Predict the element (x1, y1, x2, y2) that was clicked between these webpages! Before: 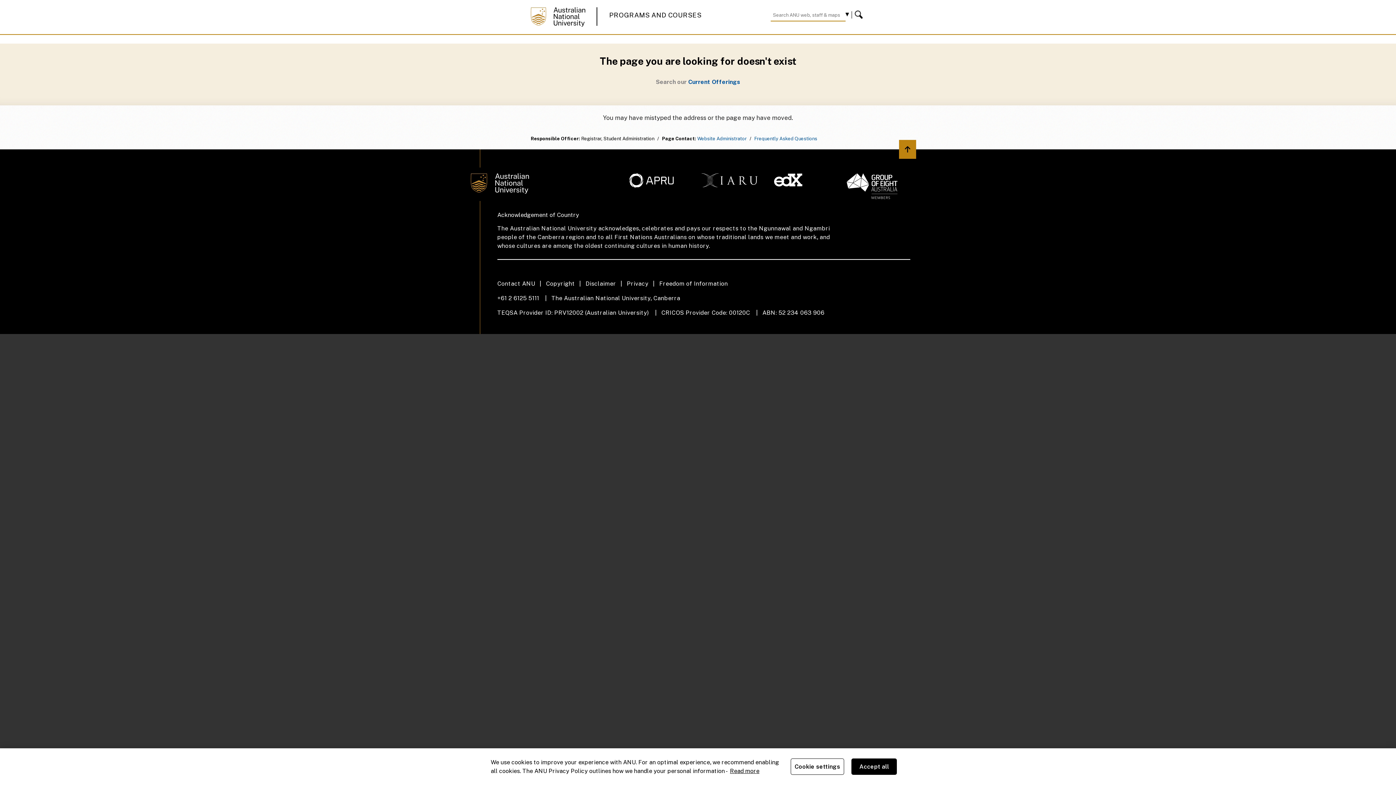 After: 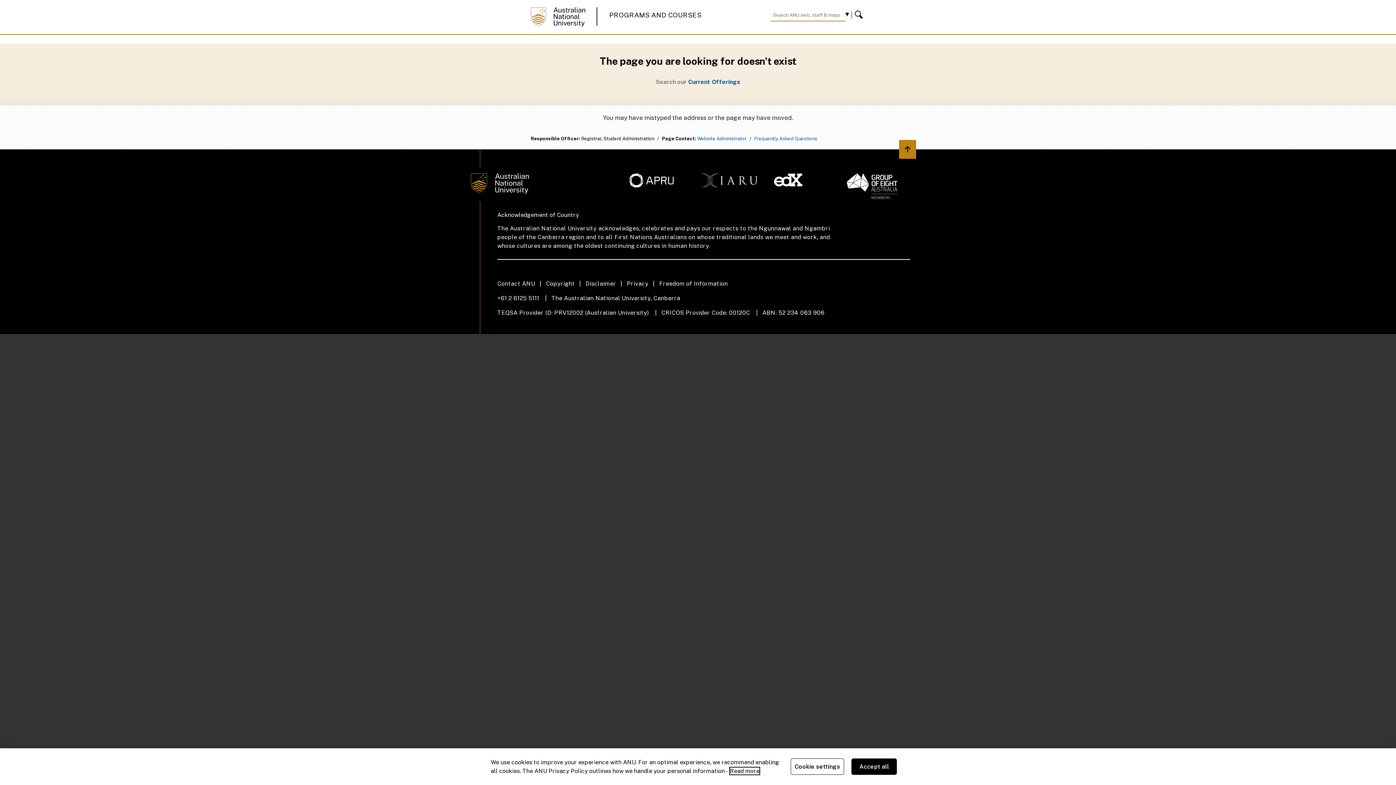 Action: bbox: (730, 767, 759, 774) label: ANU Privacy Policy, opens in a new tab